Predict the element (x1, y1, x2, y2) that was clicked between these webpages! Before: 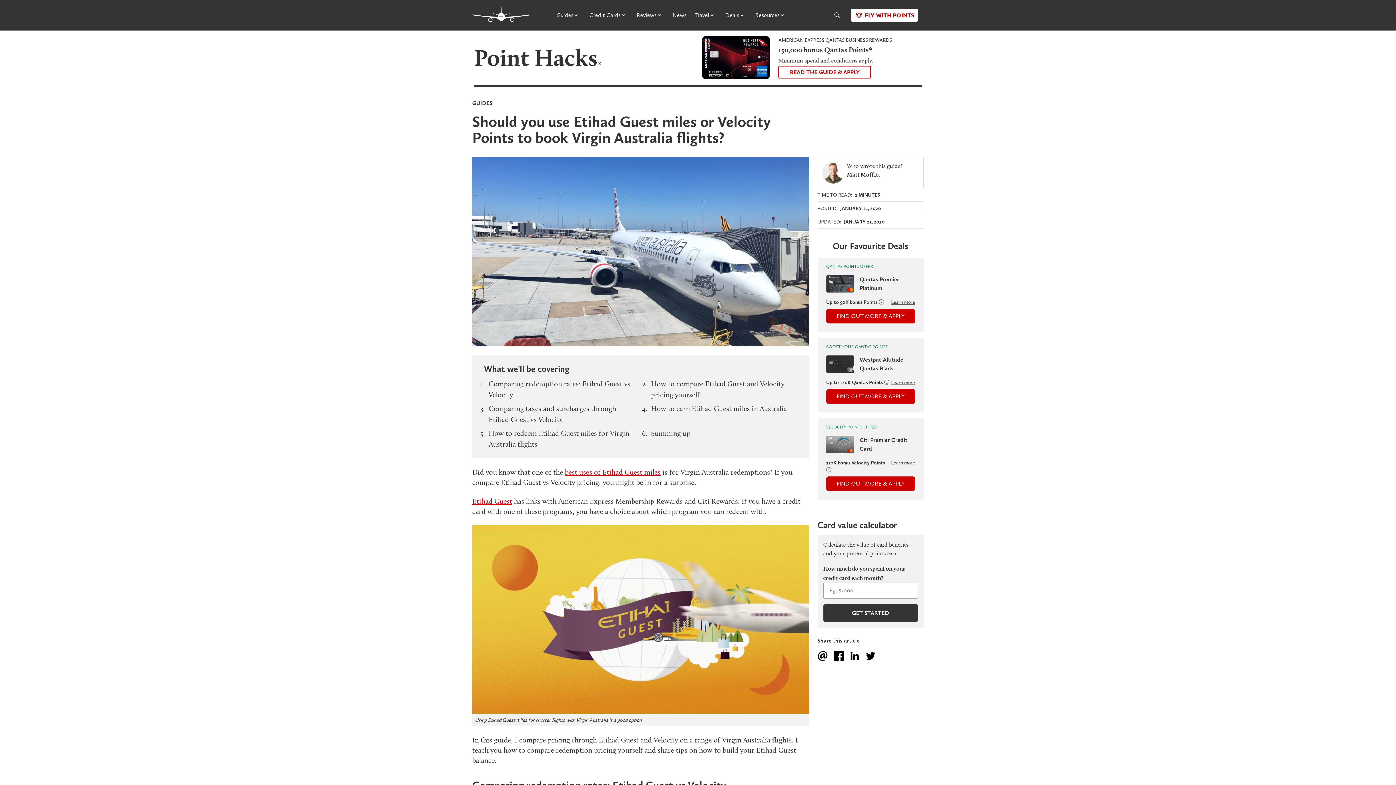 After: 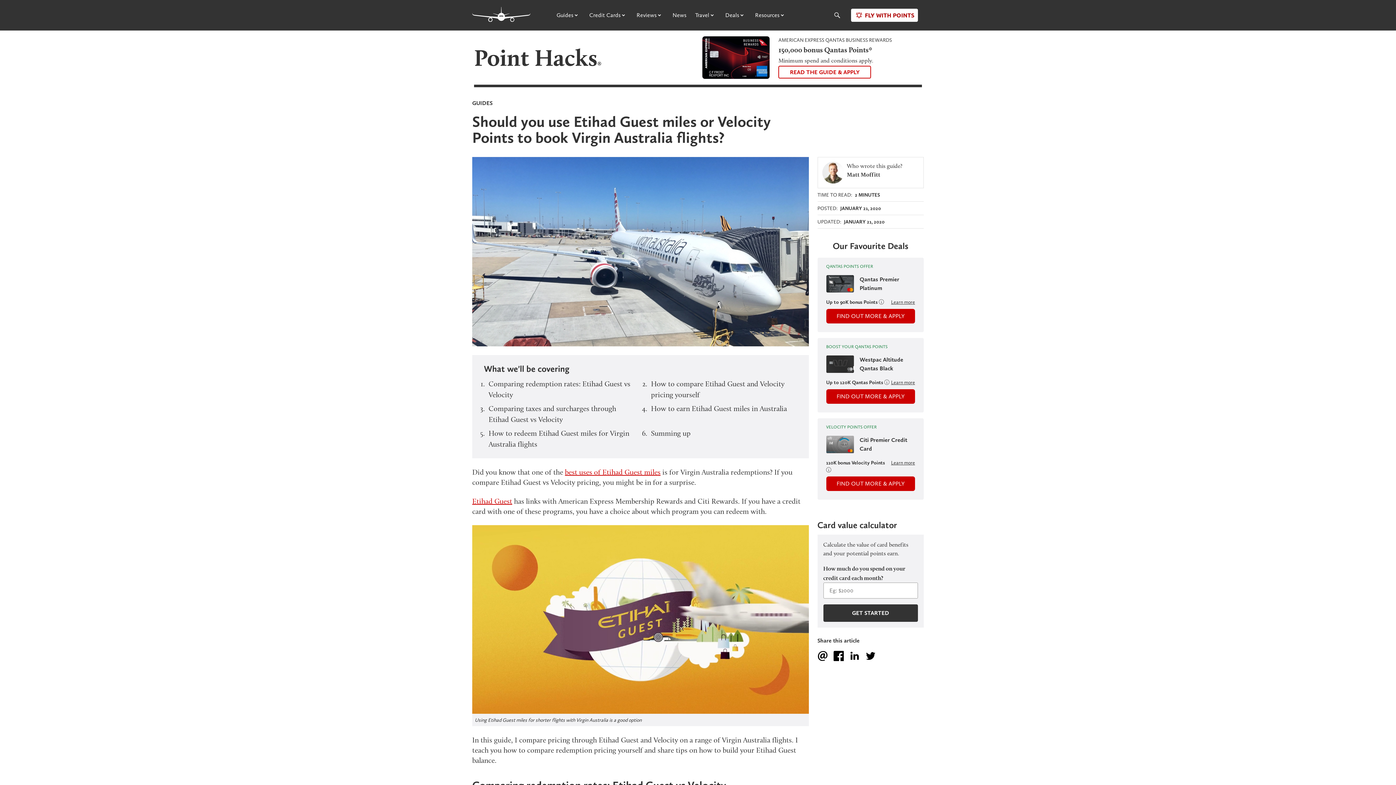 Action: bbox: (833, 651, 843, 661)